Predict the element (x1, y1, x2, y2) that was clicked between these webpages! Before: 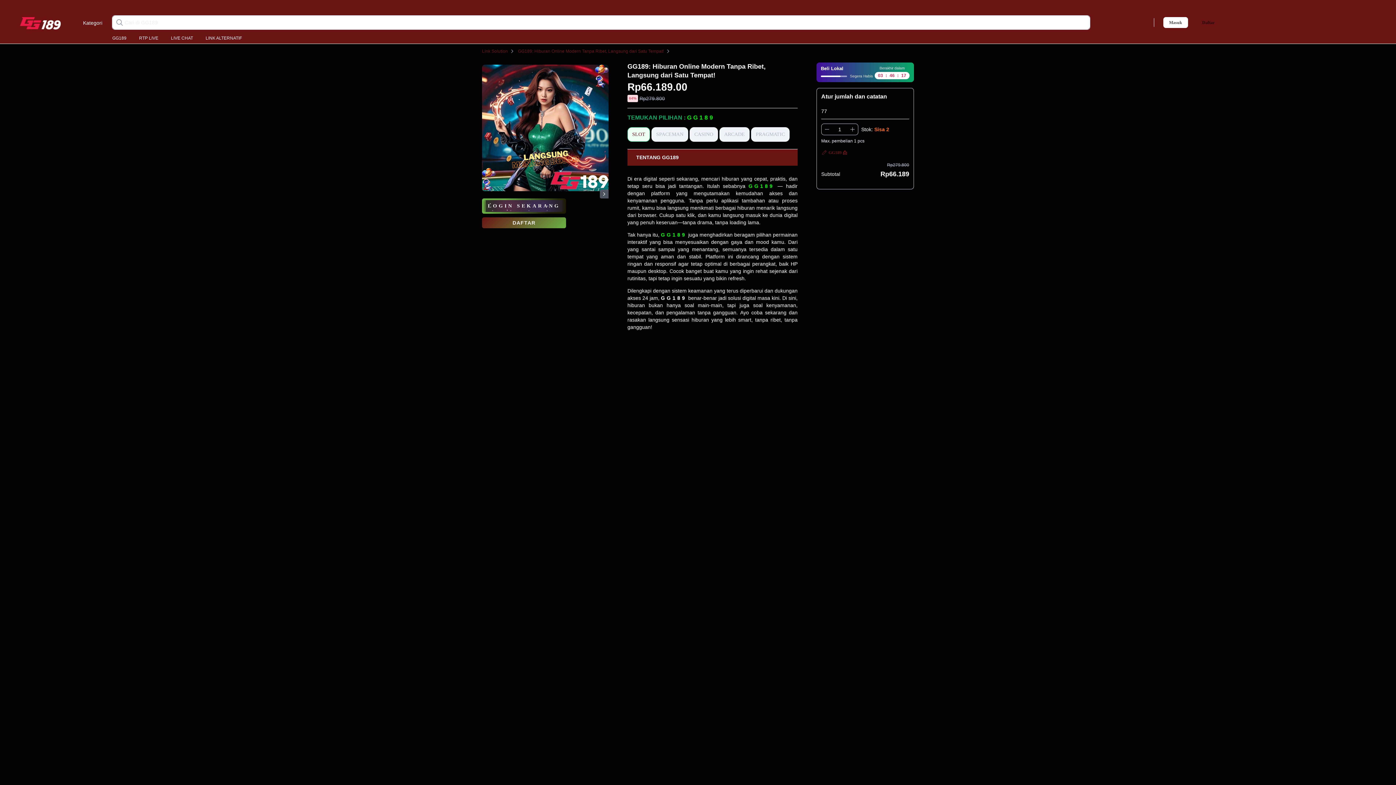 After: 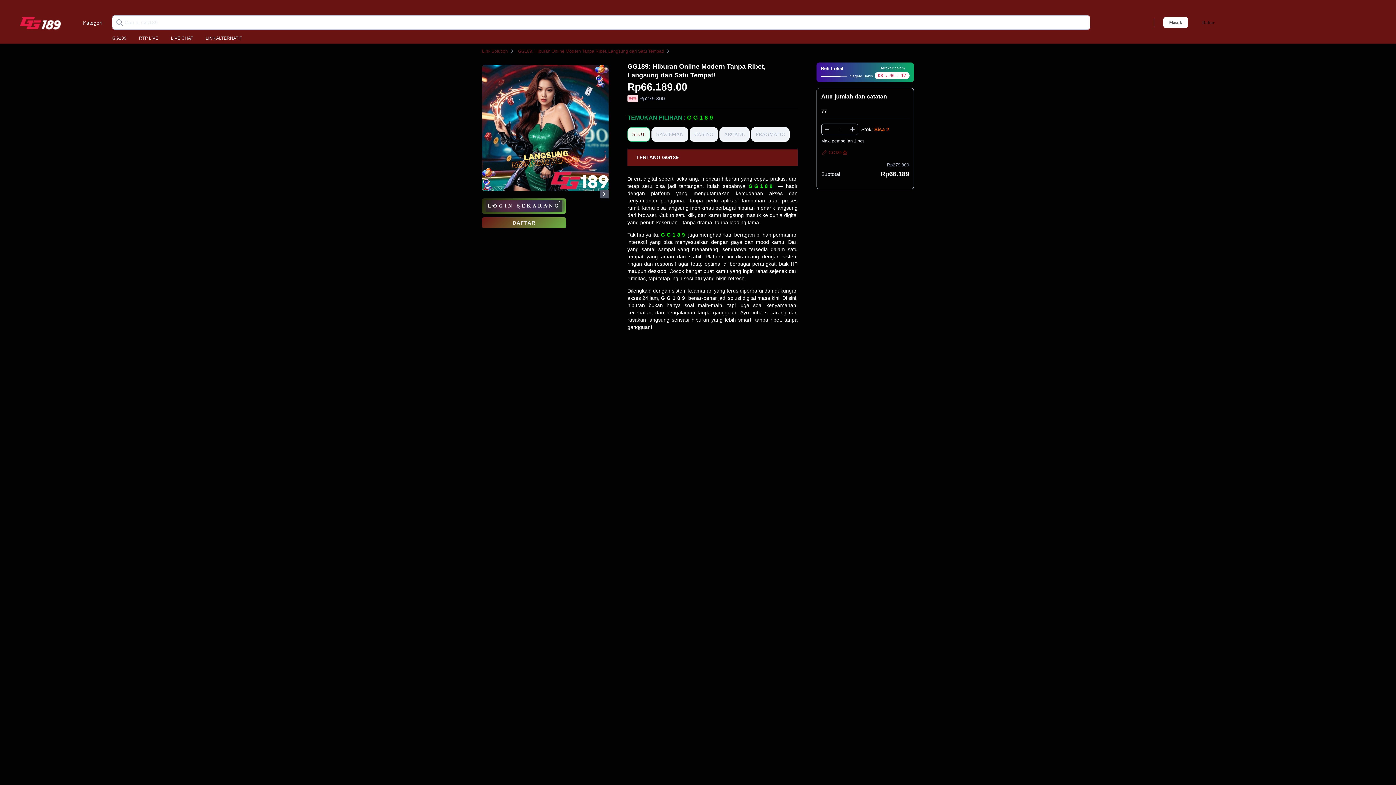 Action: label: Gambar Selanjutnya bbox: (600, 189, 608, 198)